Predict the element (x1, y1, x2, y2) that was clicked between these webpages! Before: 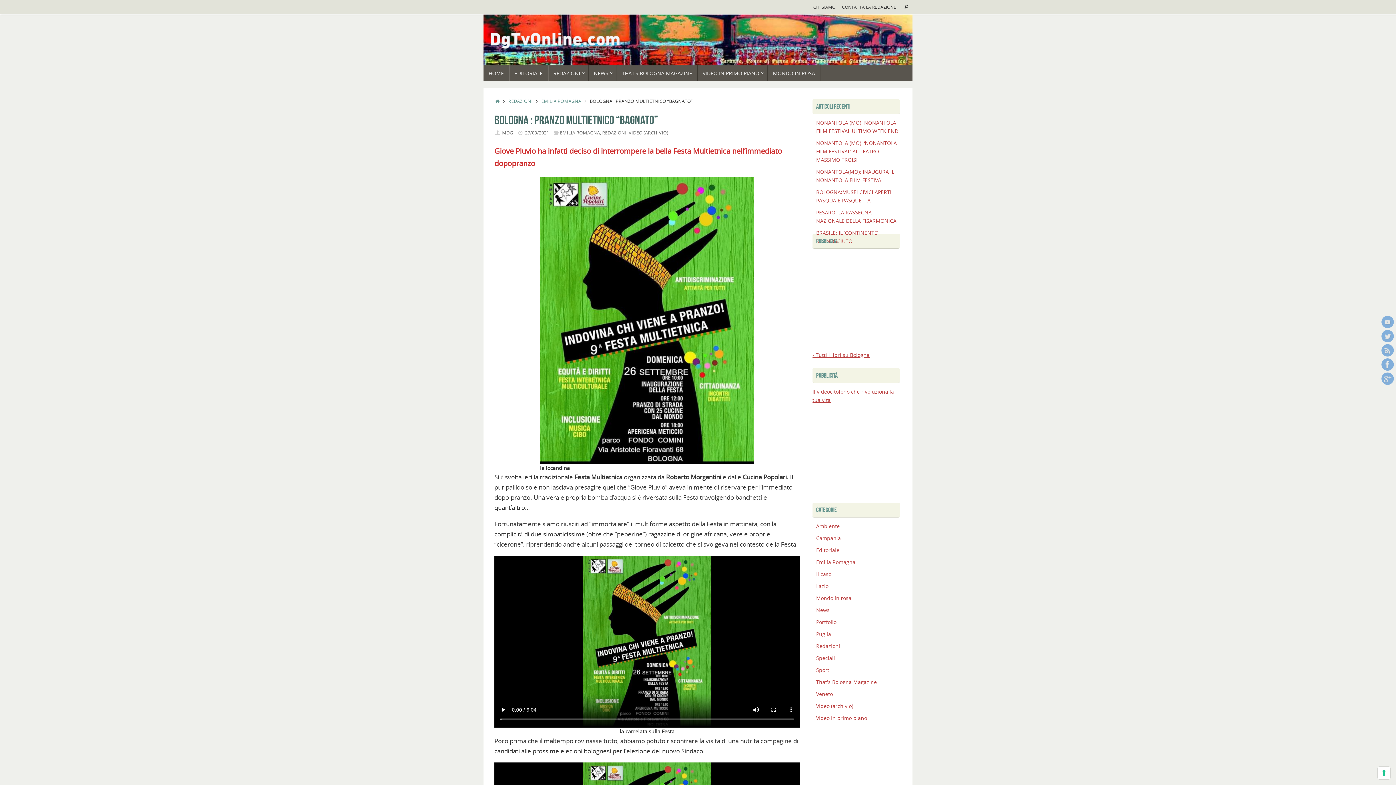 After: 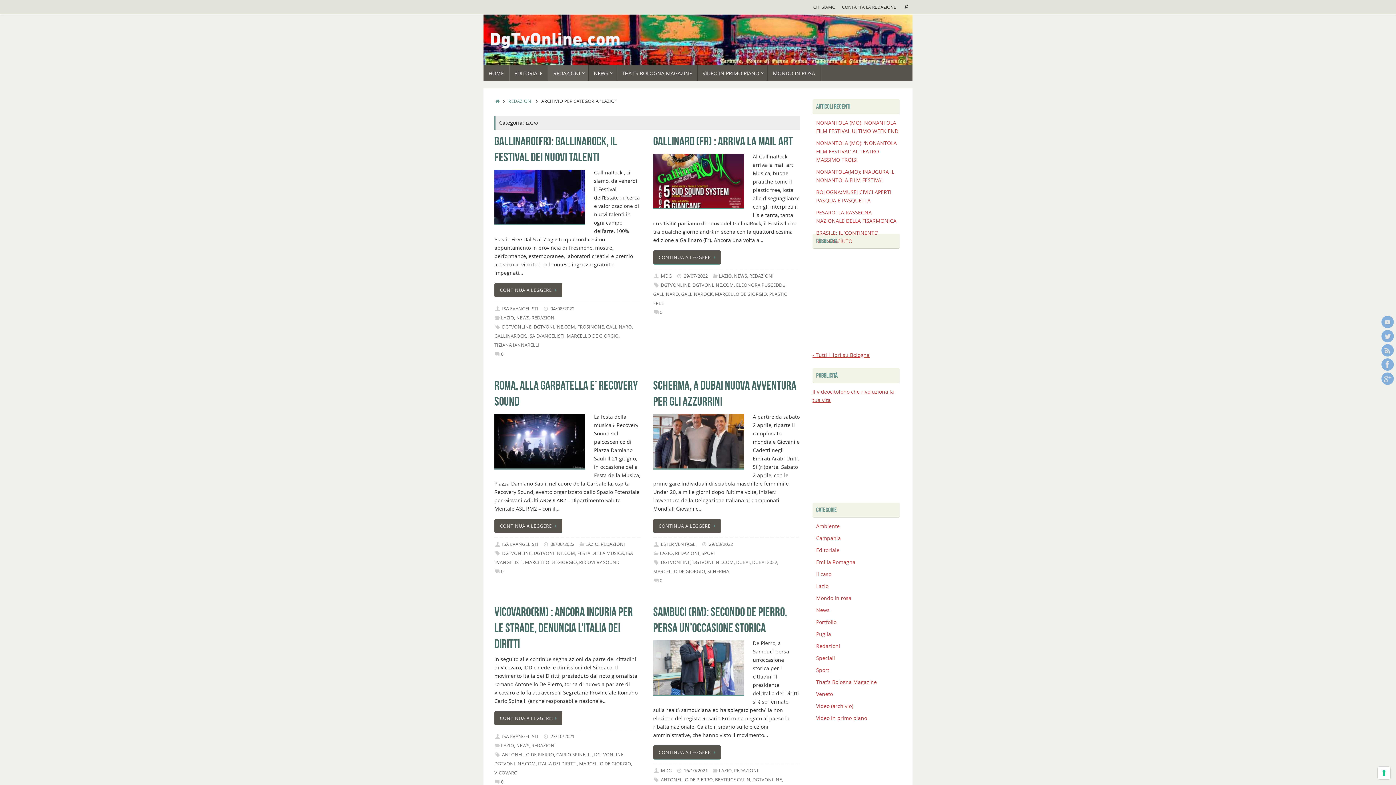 Action: label: Lazio bbox: (816, 583, 828, 589)